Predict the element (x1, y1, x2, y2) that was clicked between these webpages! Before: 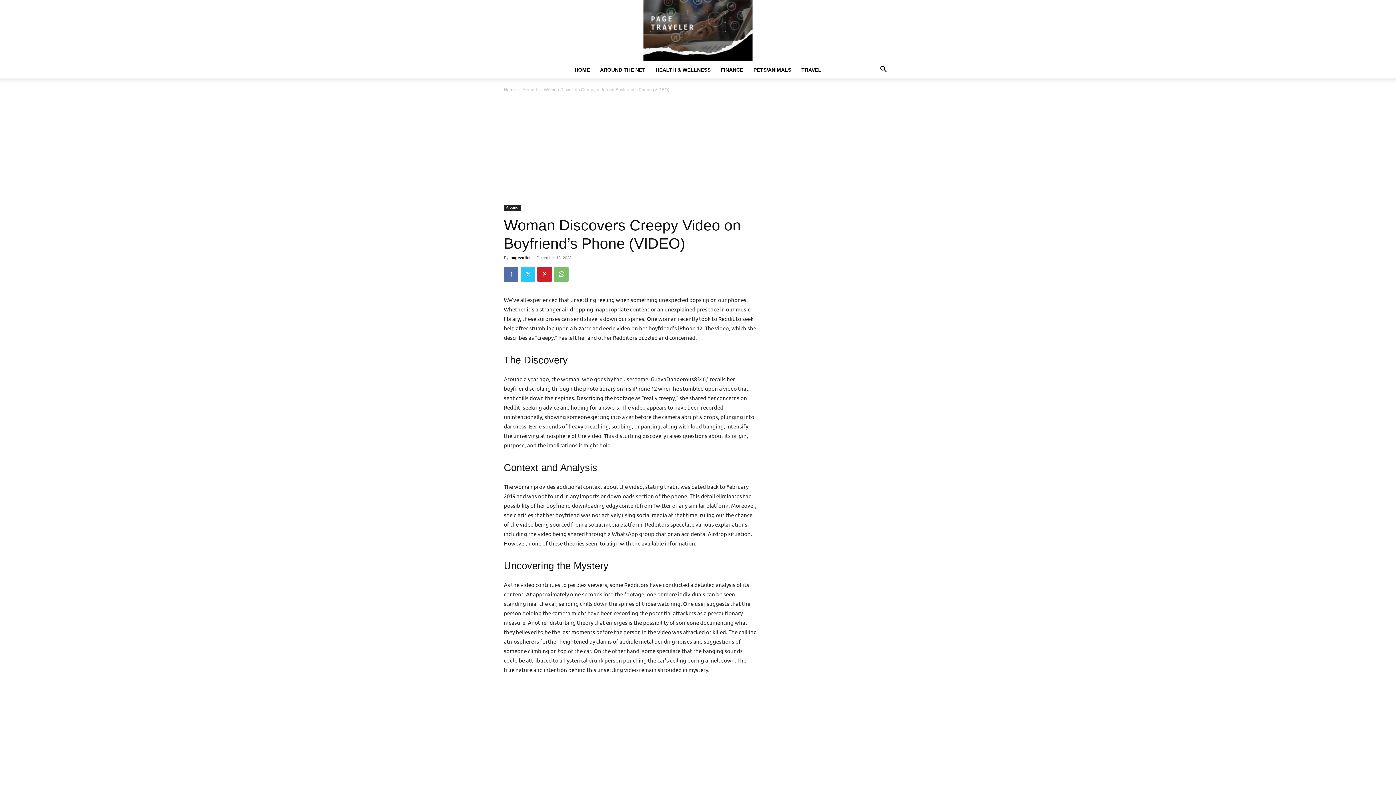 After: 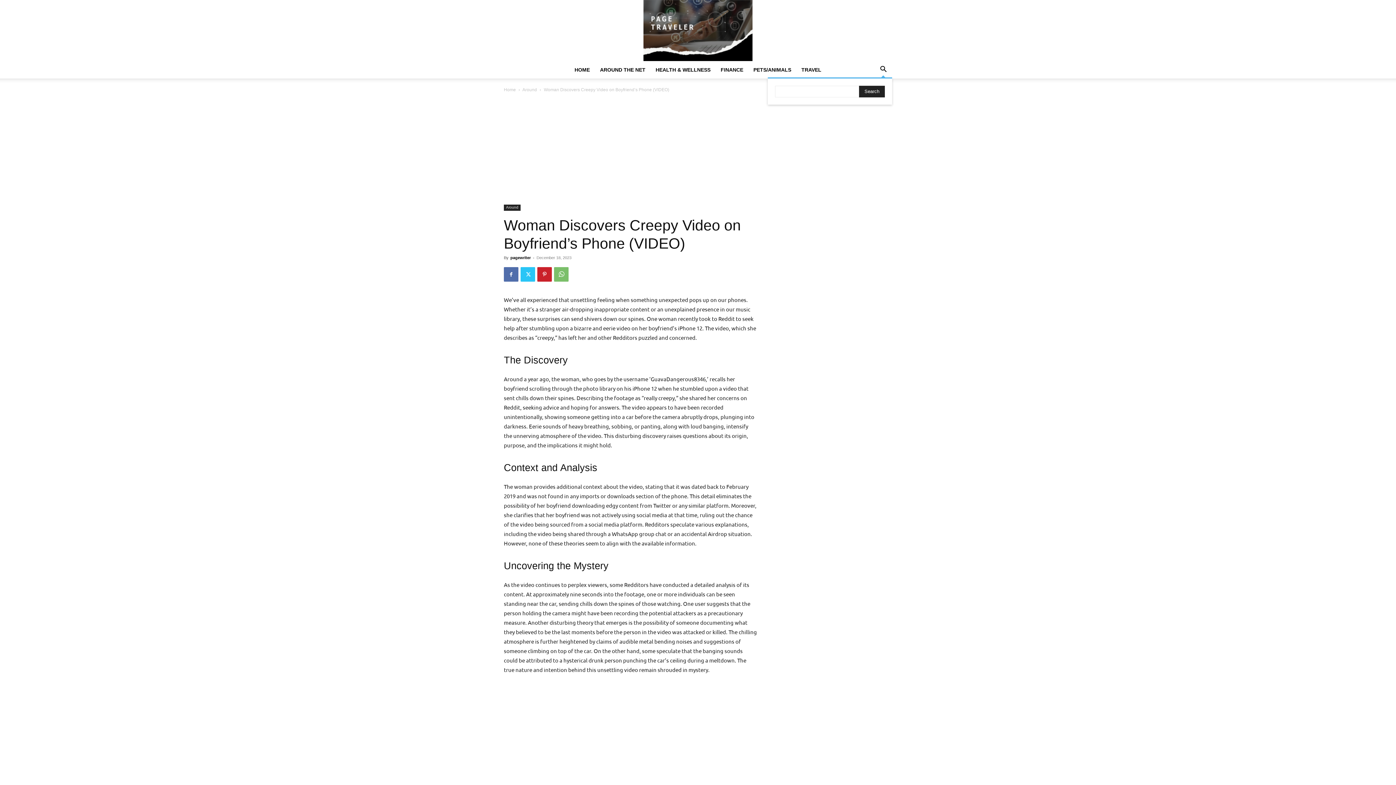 Action: label: Search bbox: (874, 67, 892, 73)